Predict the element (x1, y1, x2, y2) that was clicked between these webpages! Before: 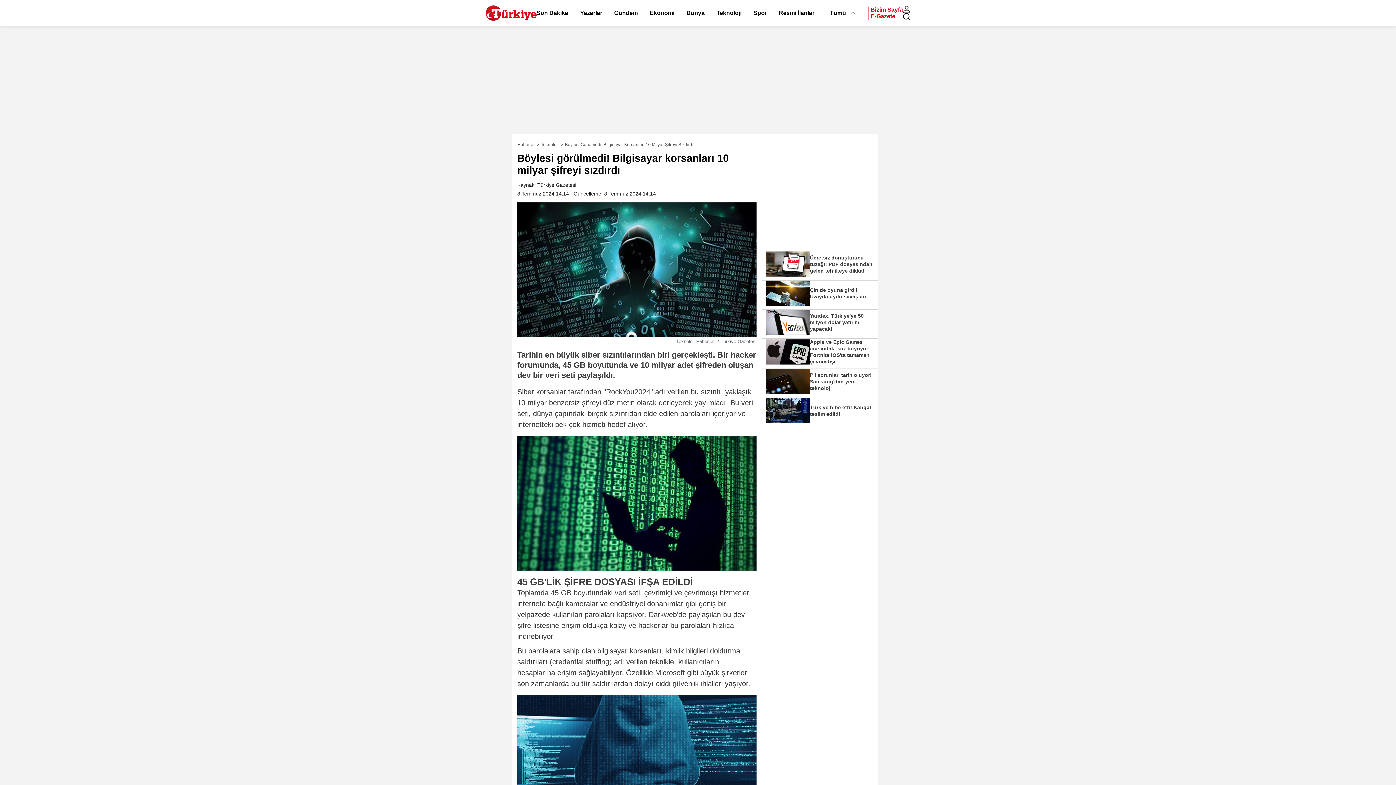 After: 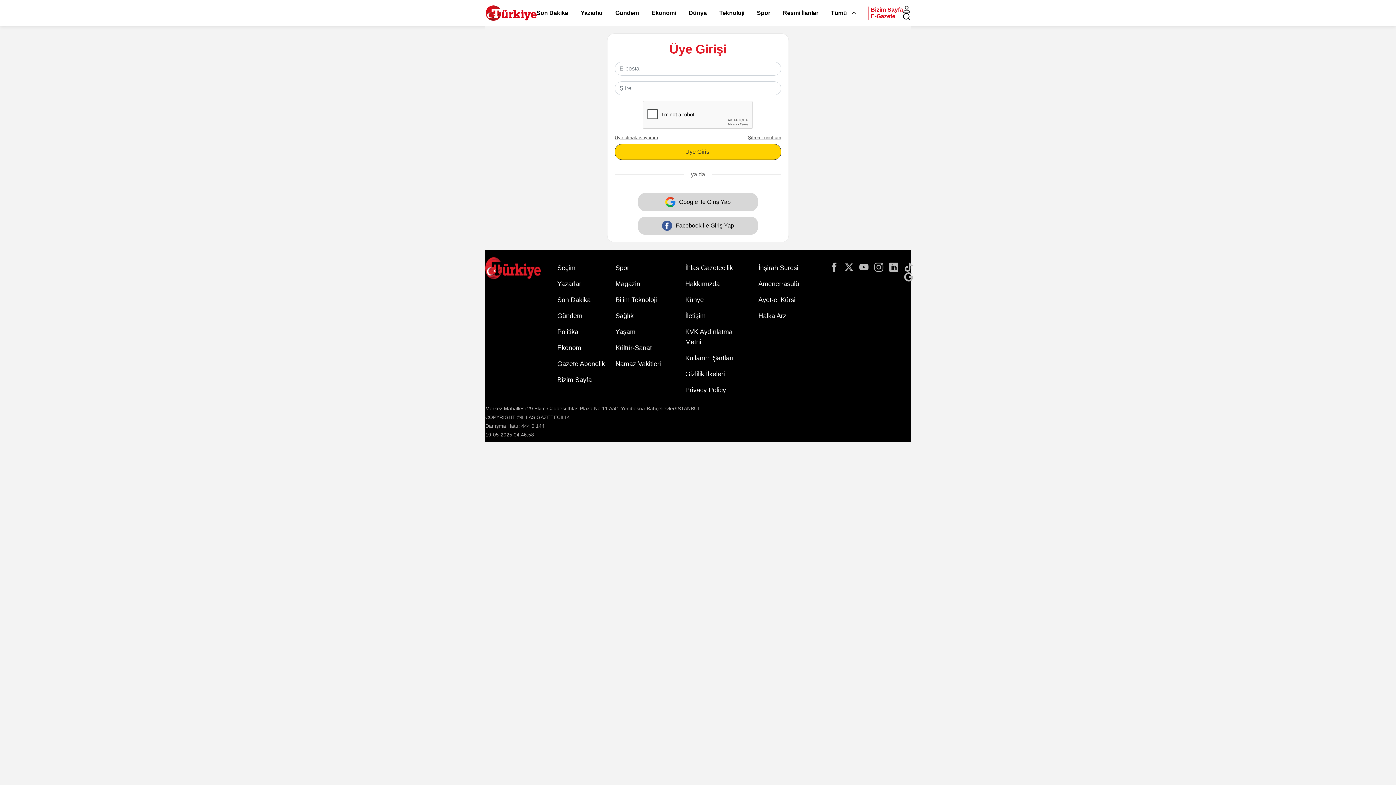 Action: bbox: (903, 5, 910, 13)